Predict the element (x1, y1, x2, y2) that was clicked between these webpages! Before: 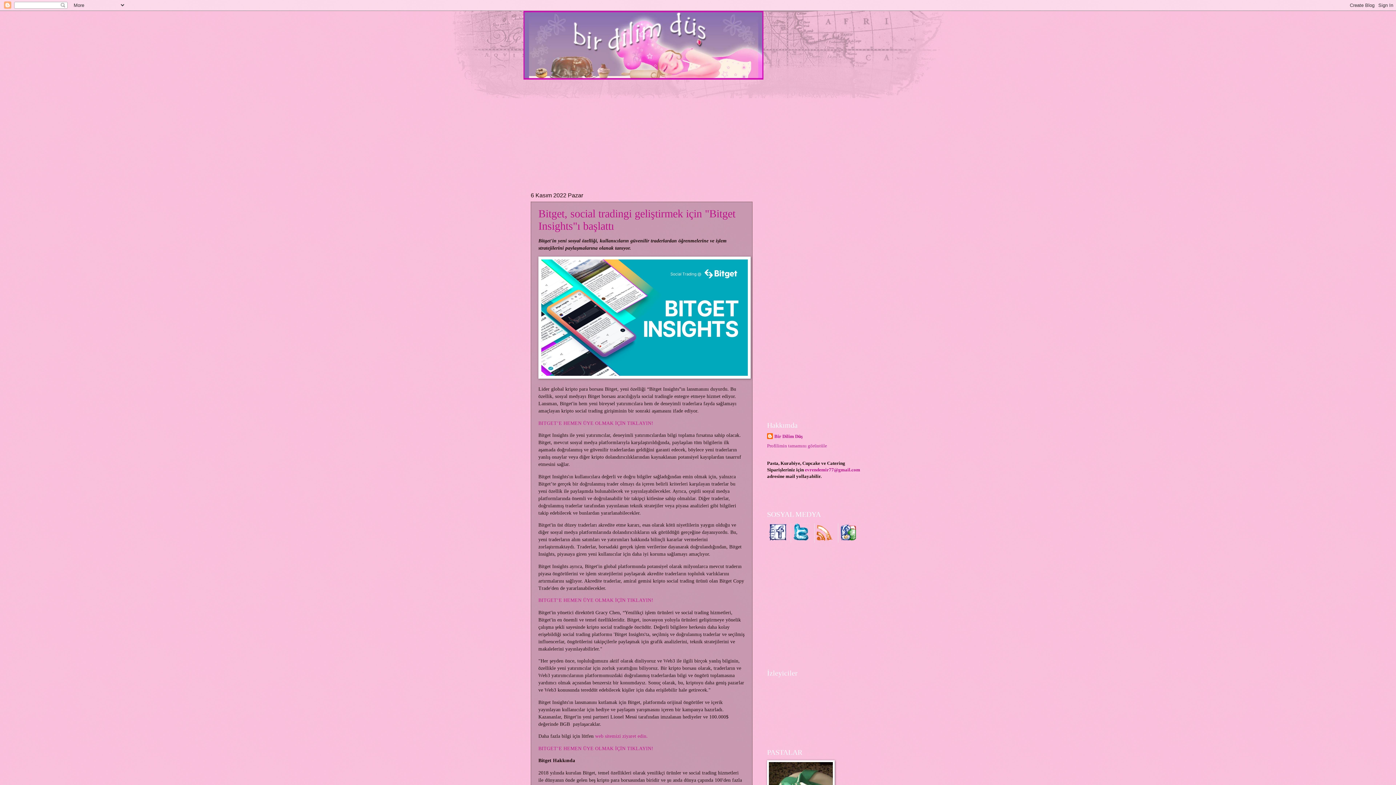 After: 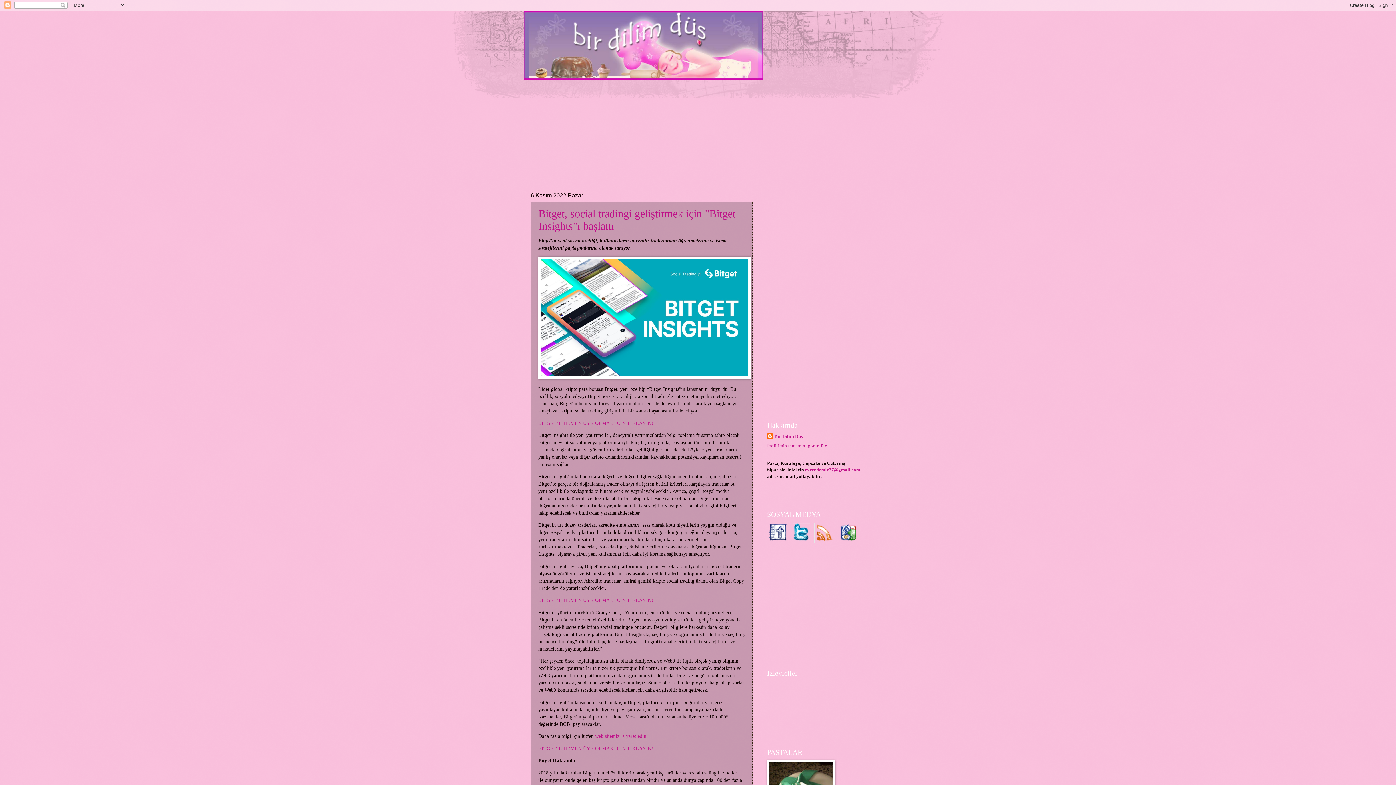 Action: bbox: (523, 10, 872, 79)